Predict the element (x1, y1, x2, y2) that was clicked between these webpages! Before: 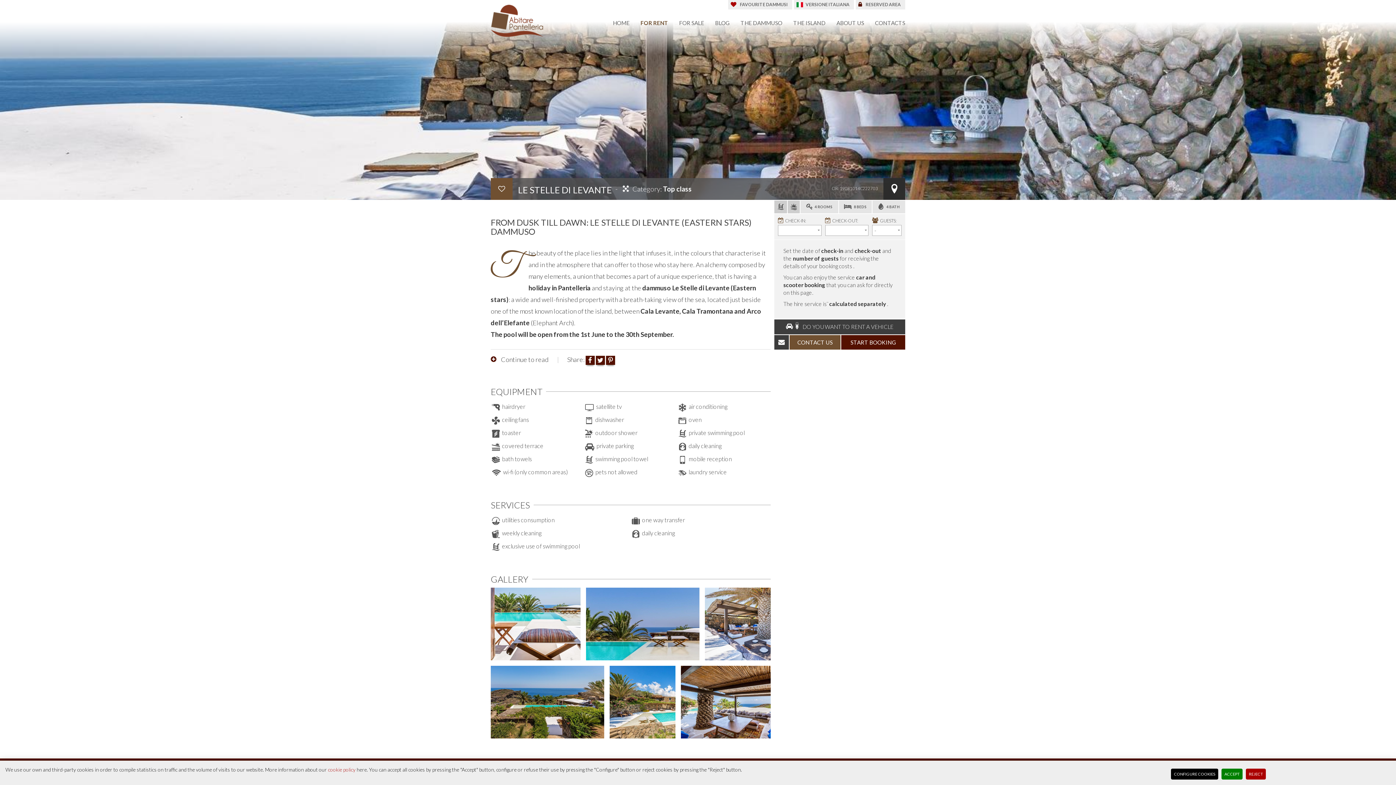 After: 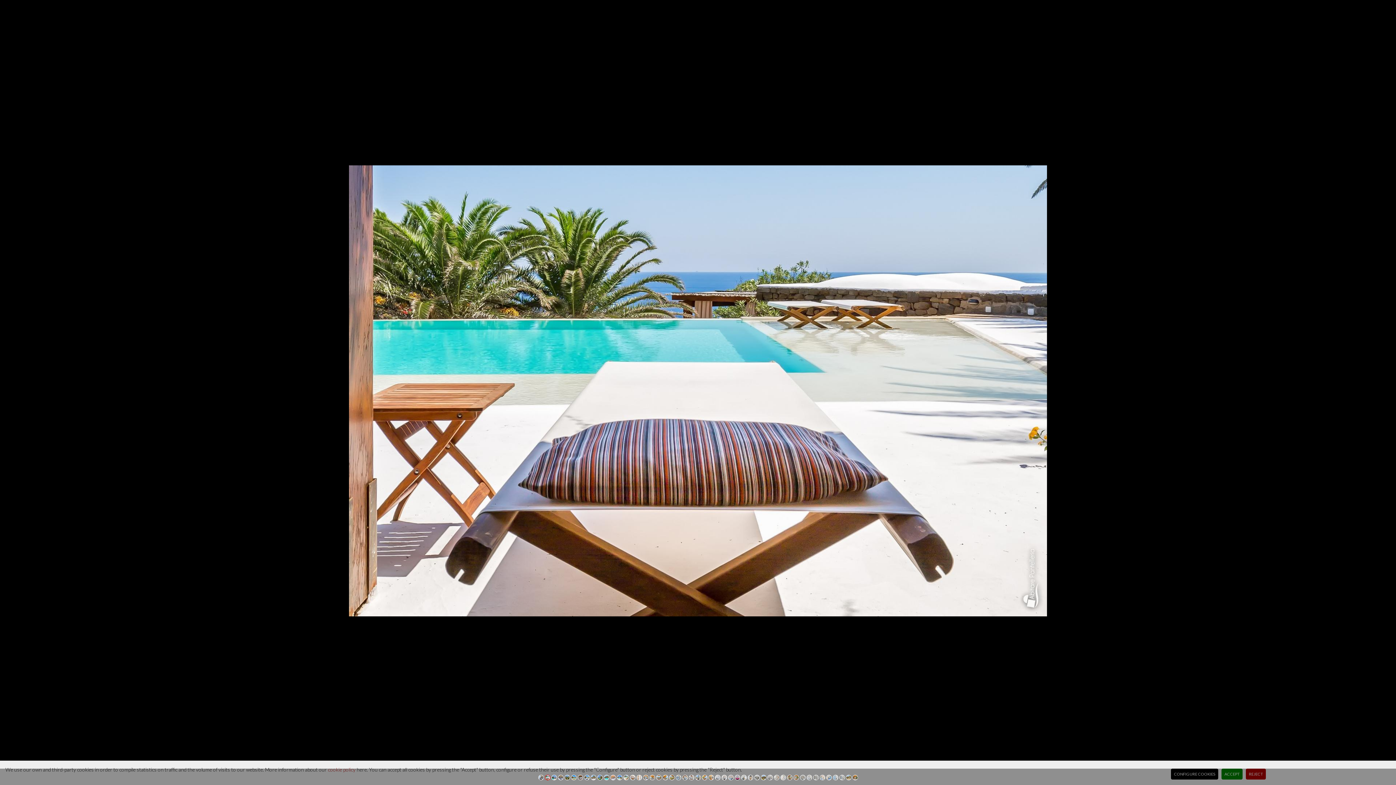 Action: bbox: (490, 588, 586, 660)